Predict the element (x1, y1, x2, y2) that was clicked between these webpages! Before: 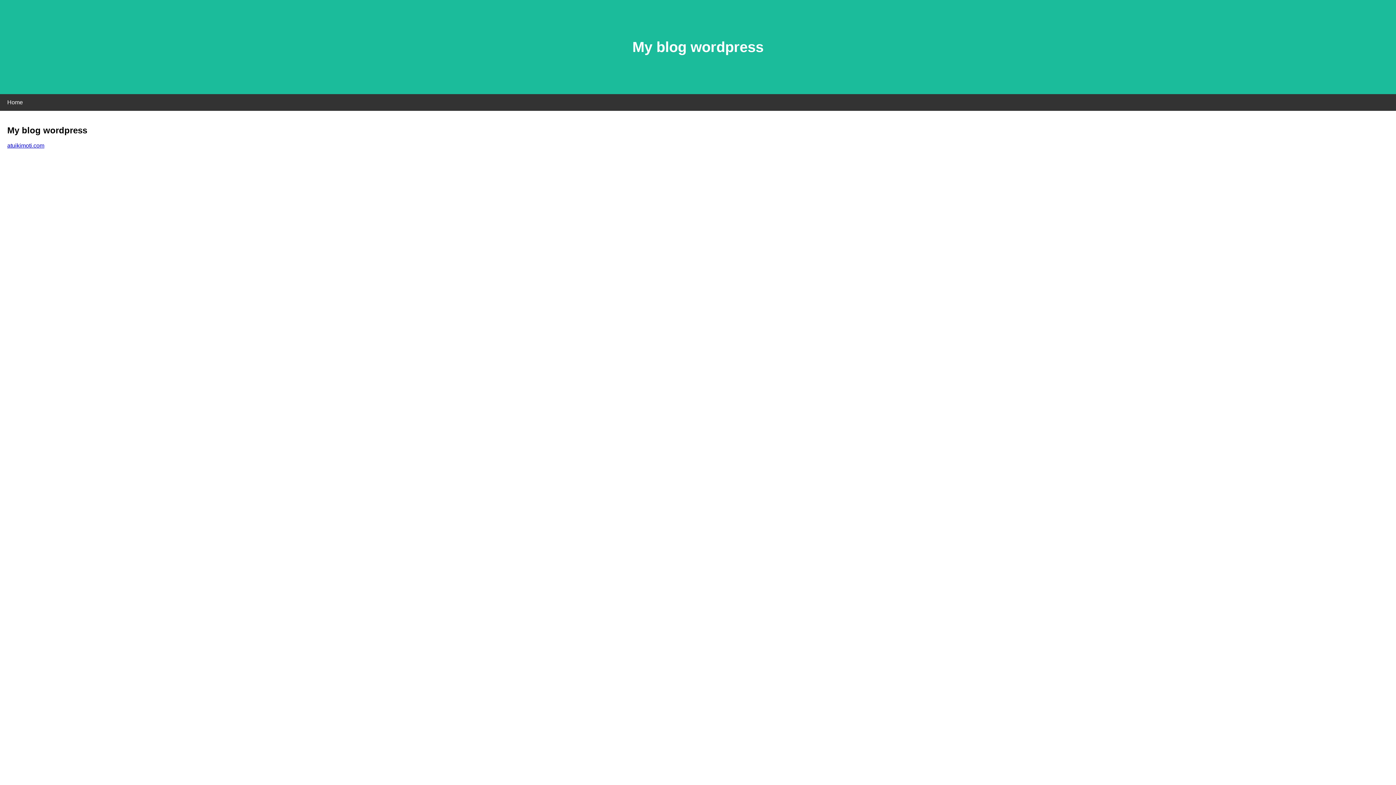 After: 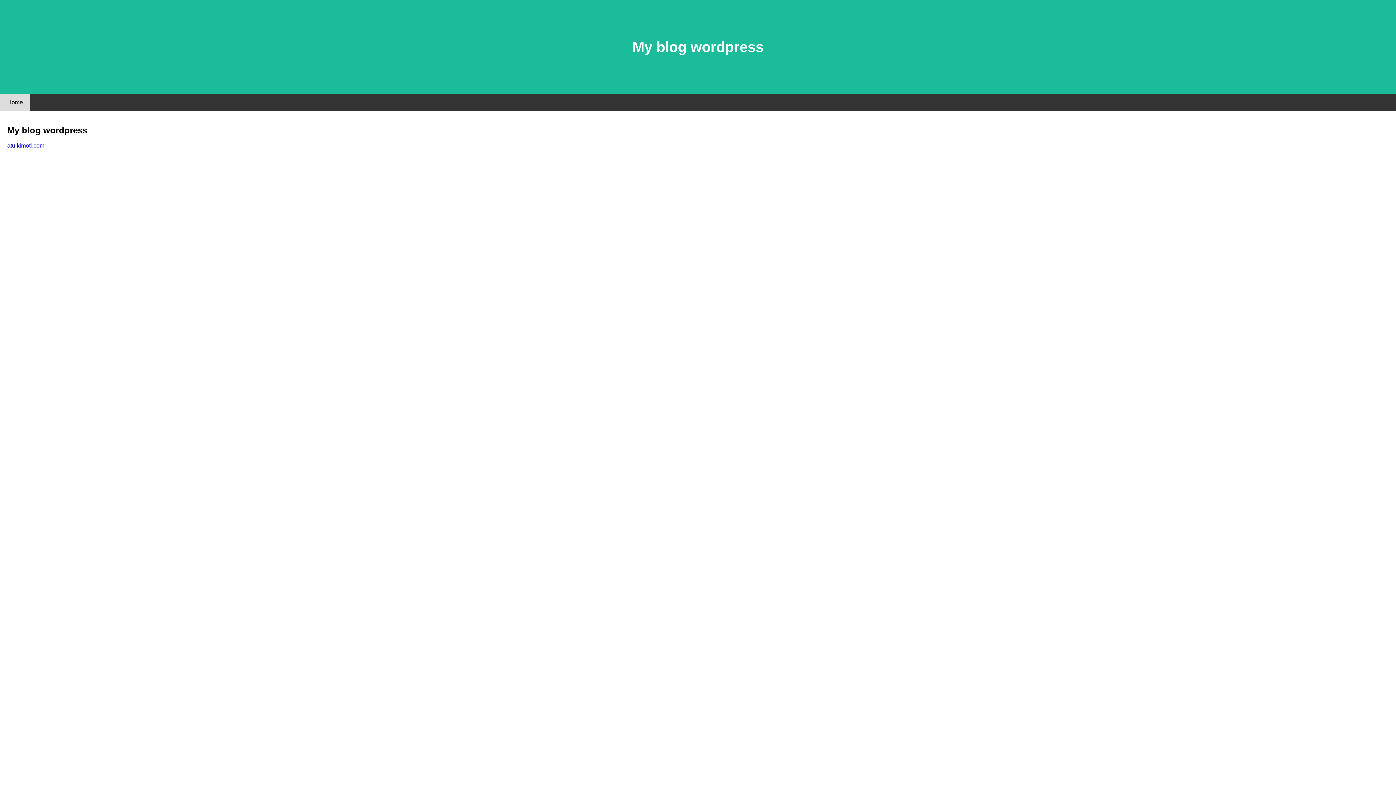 Action: label: Home bbox: (0, 94, 30, 110)